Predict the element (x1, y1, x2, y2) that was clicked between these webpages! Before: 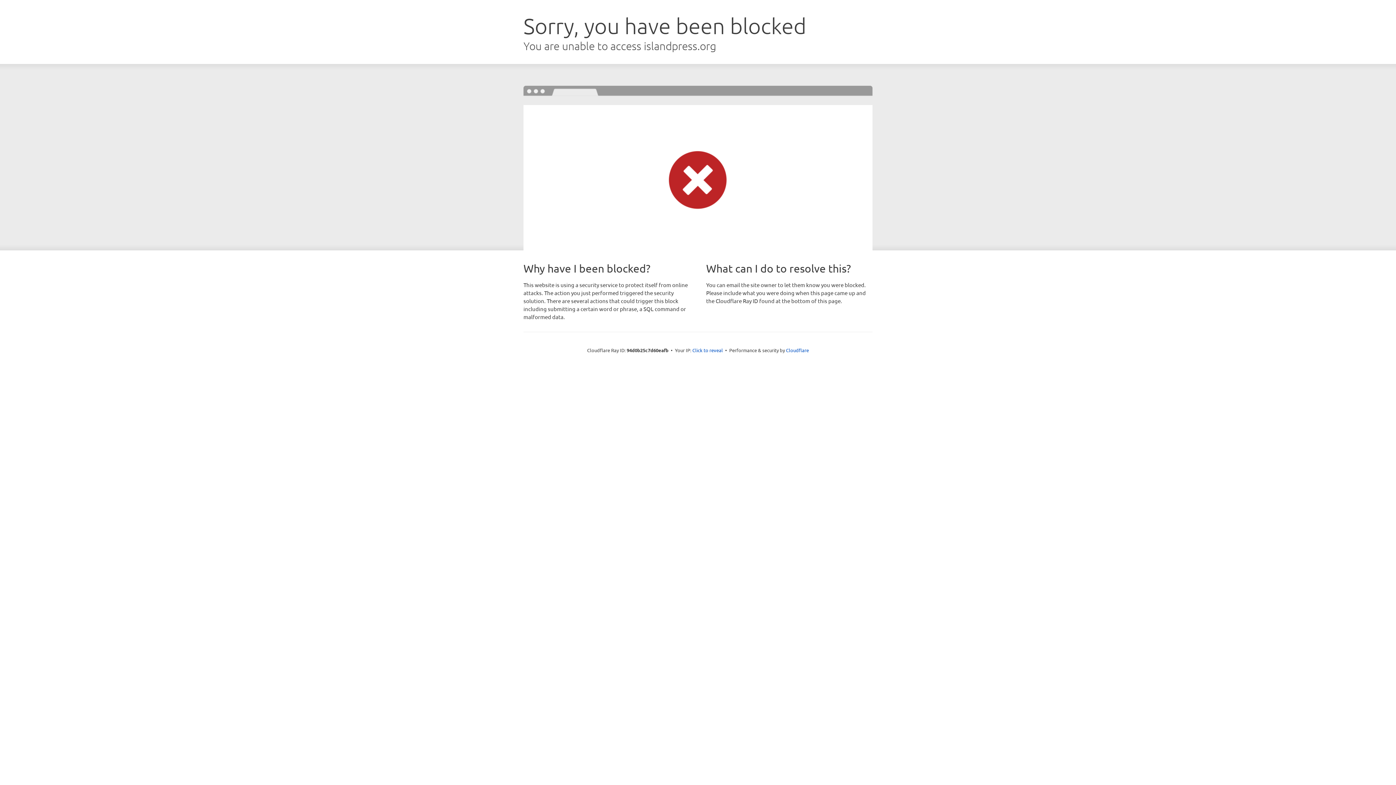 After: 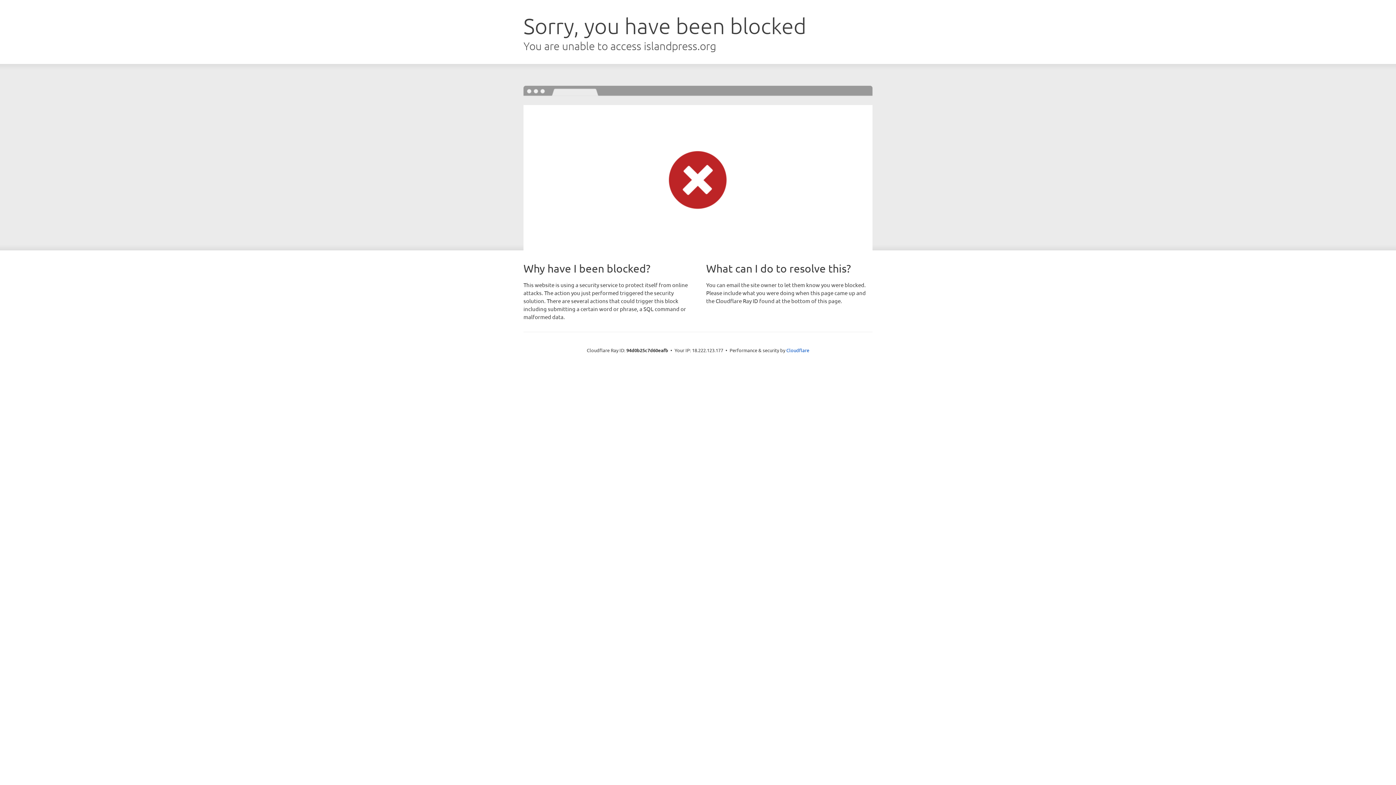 Action: bbox: (692, 346, 723, 353) label: Click to reveal